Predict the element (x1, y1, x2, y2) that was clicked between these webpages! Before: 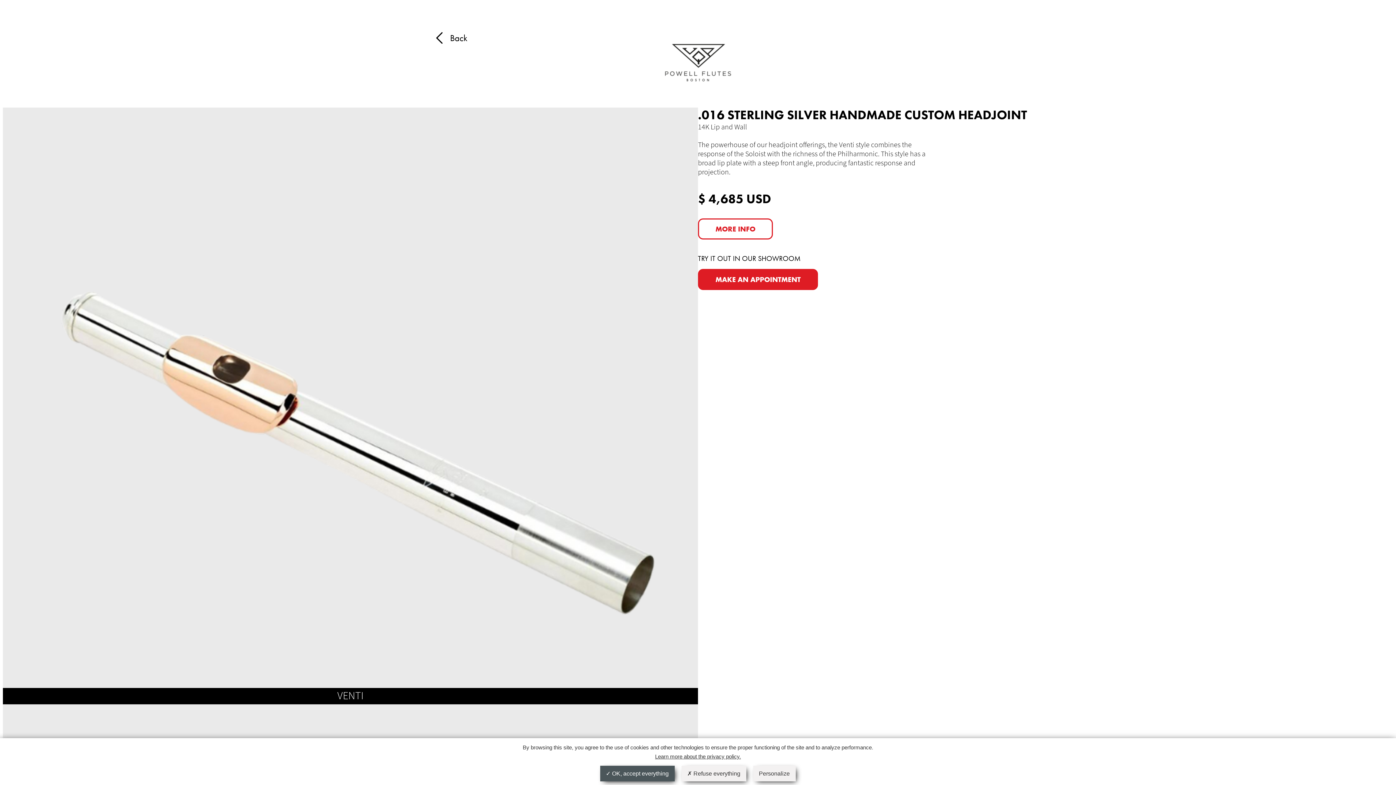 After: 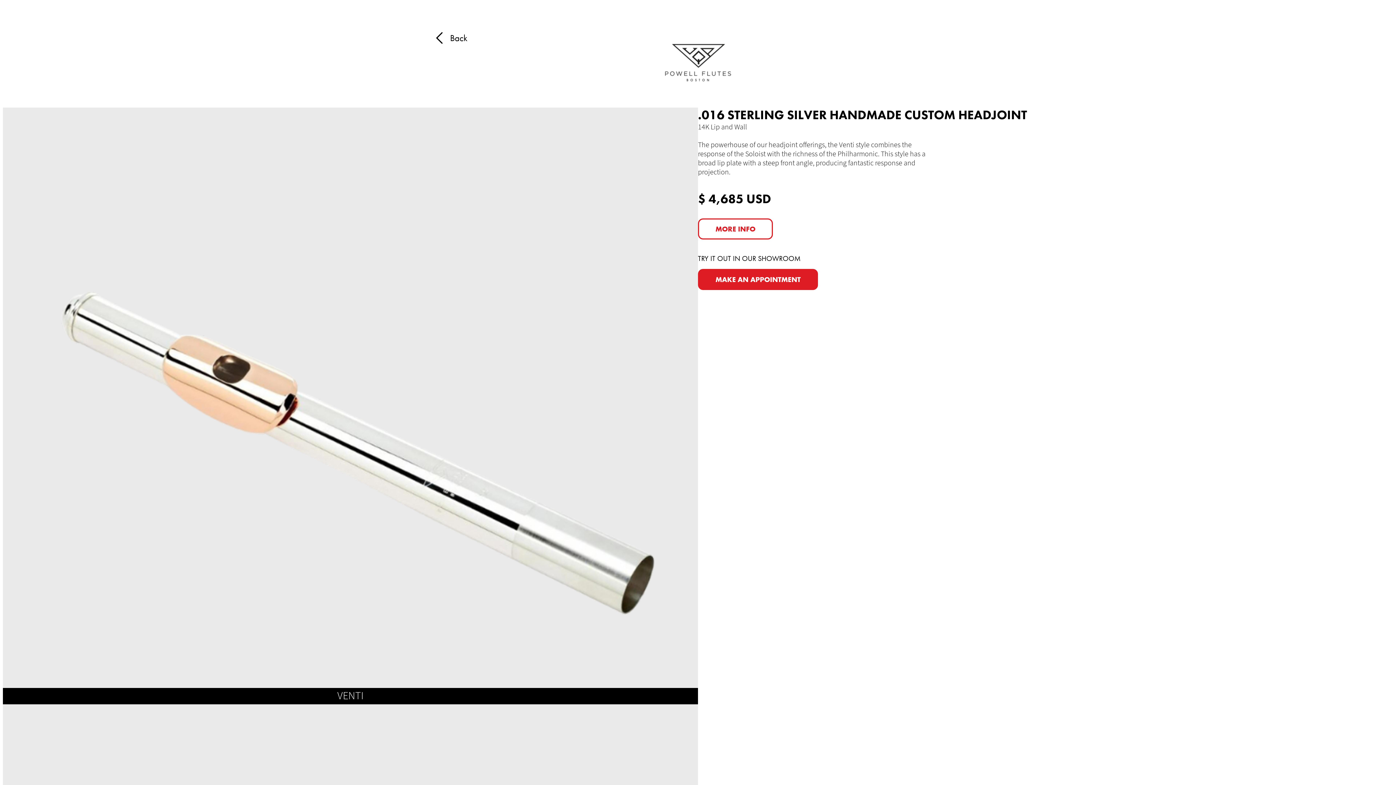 Action: bbox: (600, 766, 674, 781) label:  OK, accept everything